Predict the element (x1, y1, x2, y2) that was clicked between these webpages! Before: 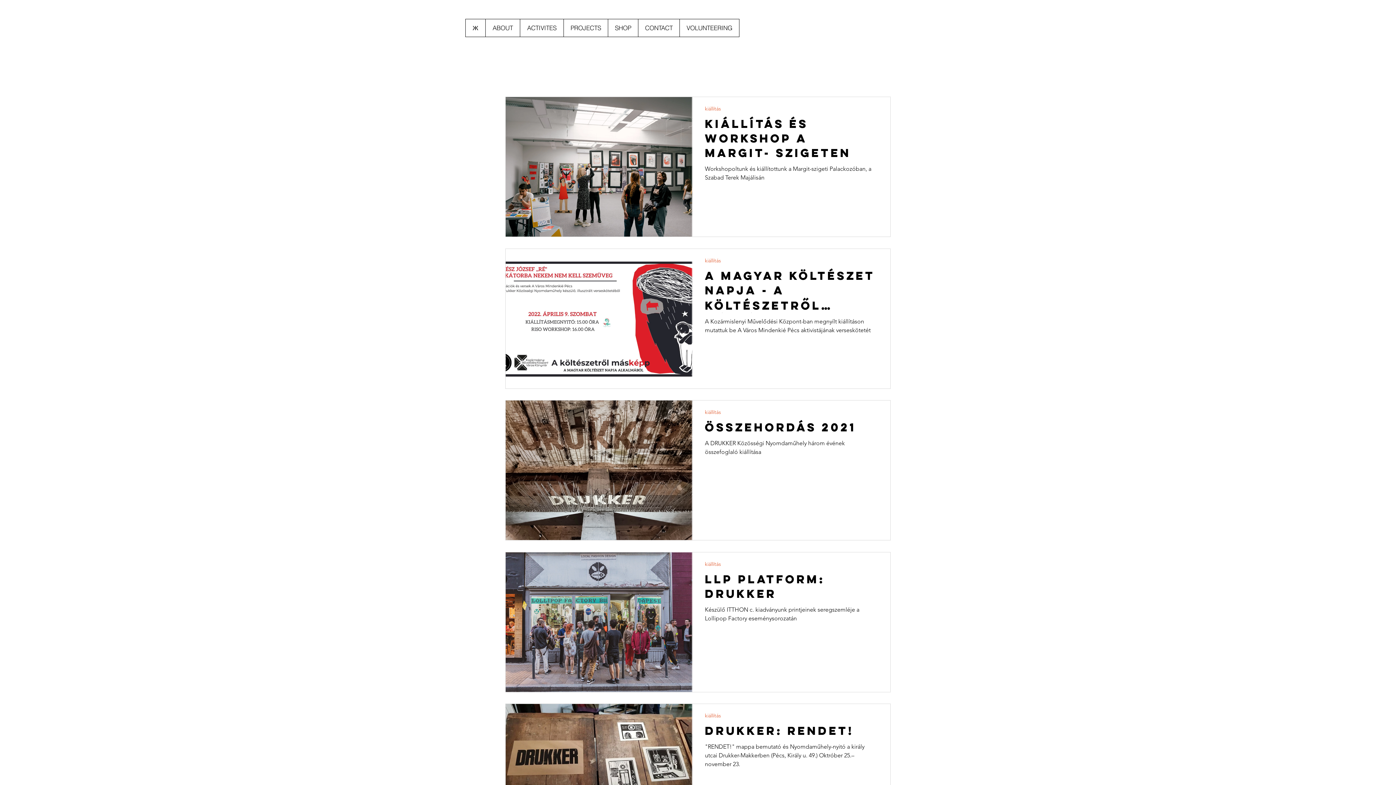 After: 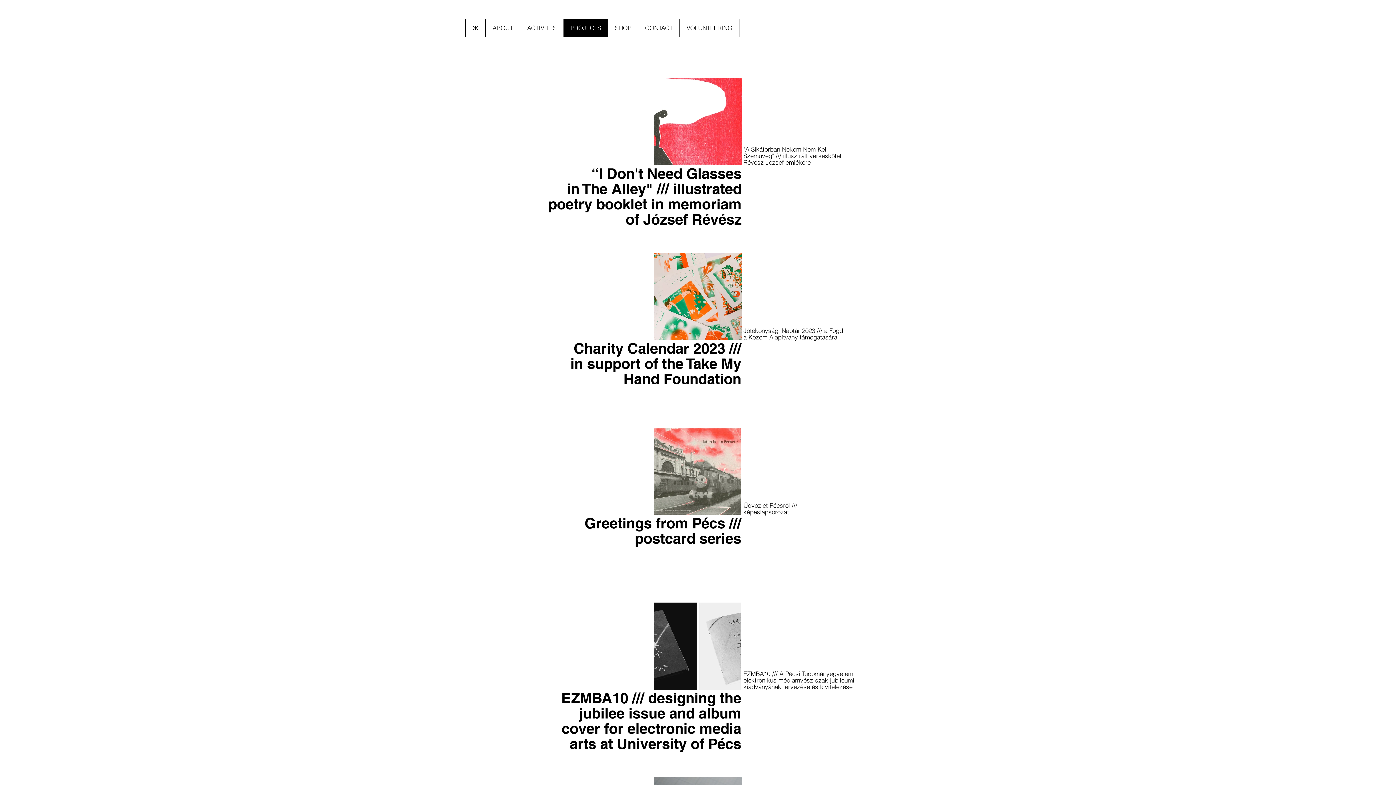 Action: label: PROJECTS bbox: (563, 19, 608, 36)